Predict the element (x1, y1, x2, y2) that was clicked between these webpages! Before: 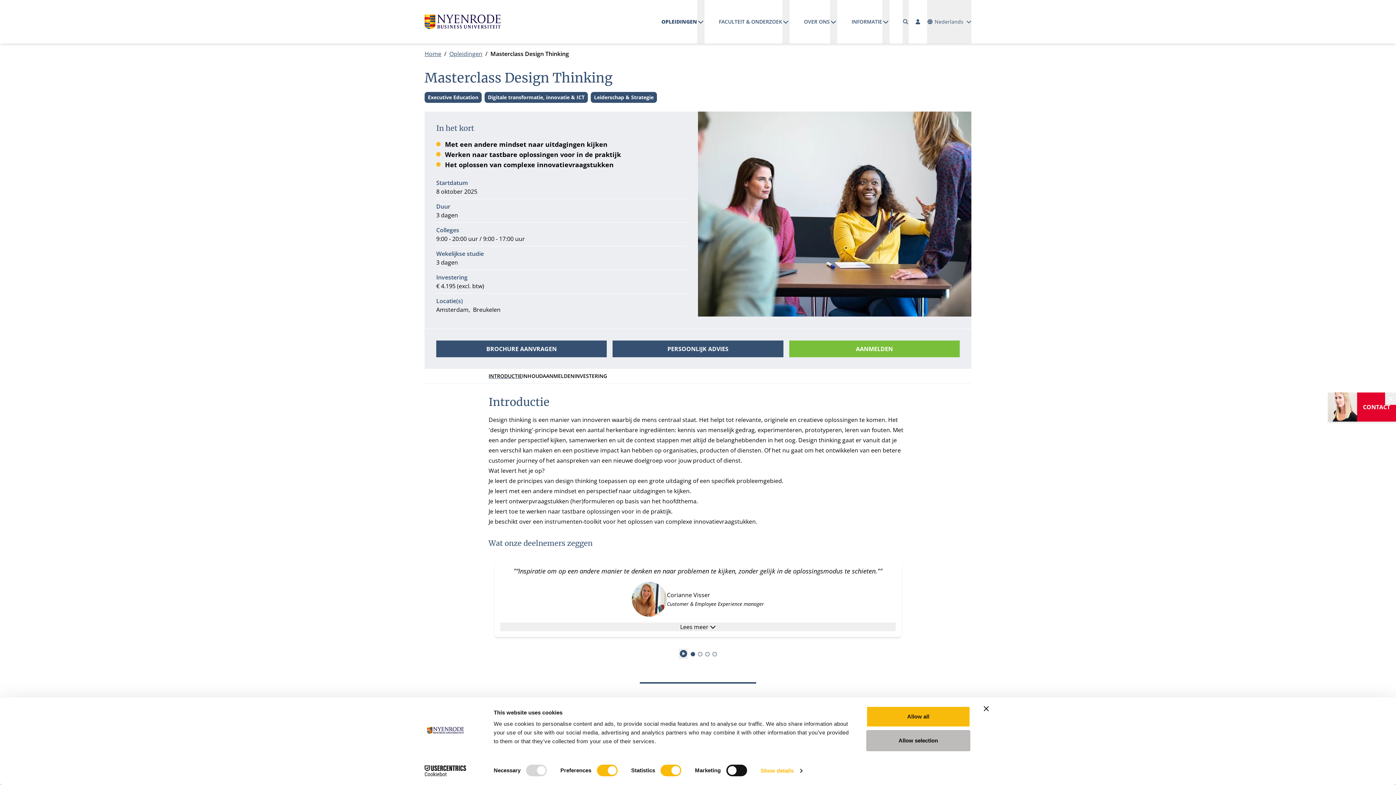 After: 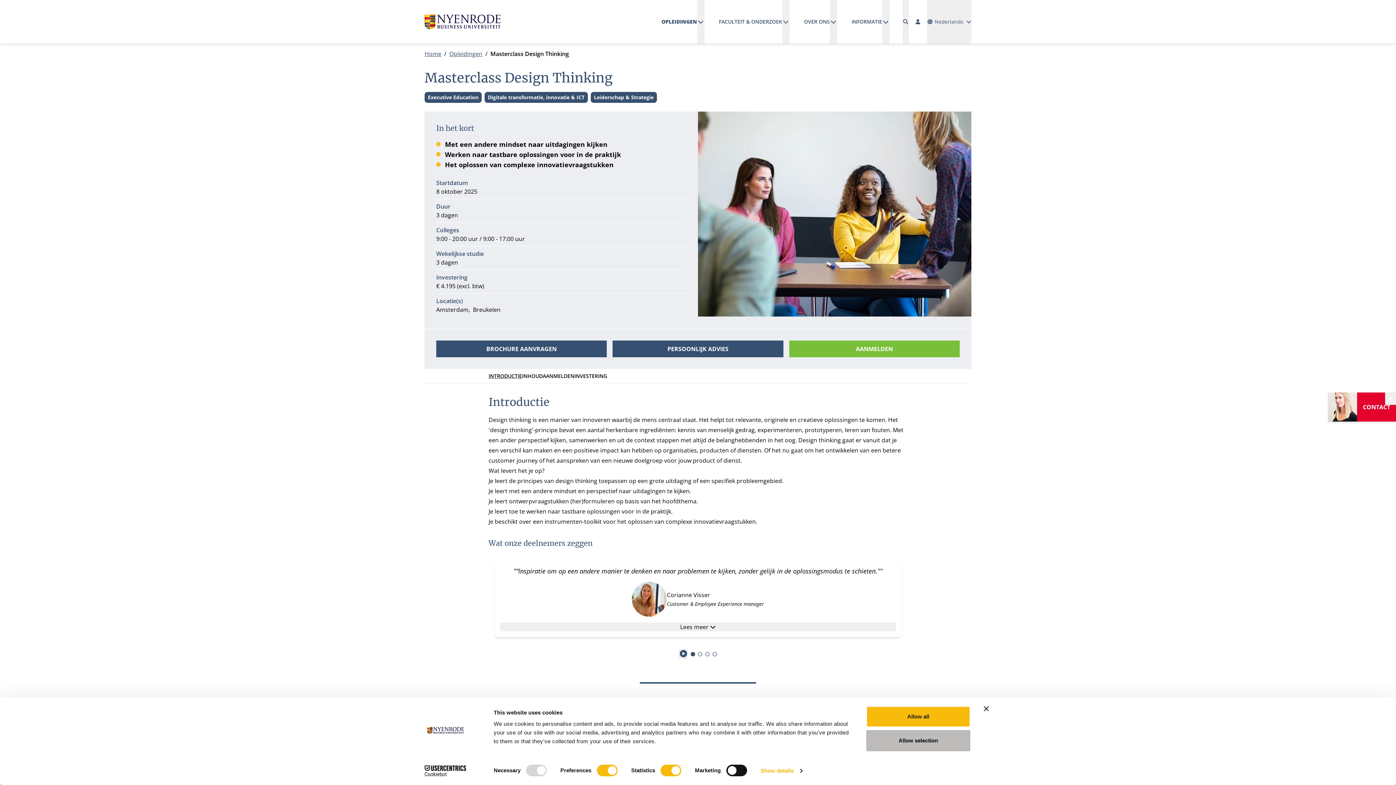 Action: bbox: (413, 765, 477, 776) label: Cookiebot - opens in a new window